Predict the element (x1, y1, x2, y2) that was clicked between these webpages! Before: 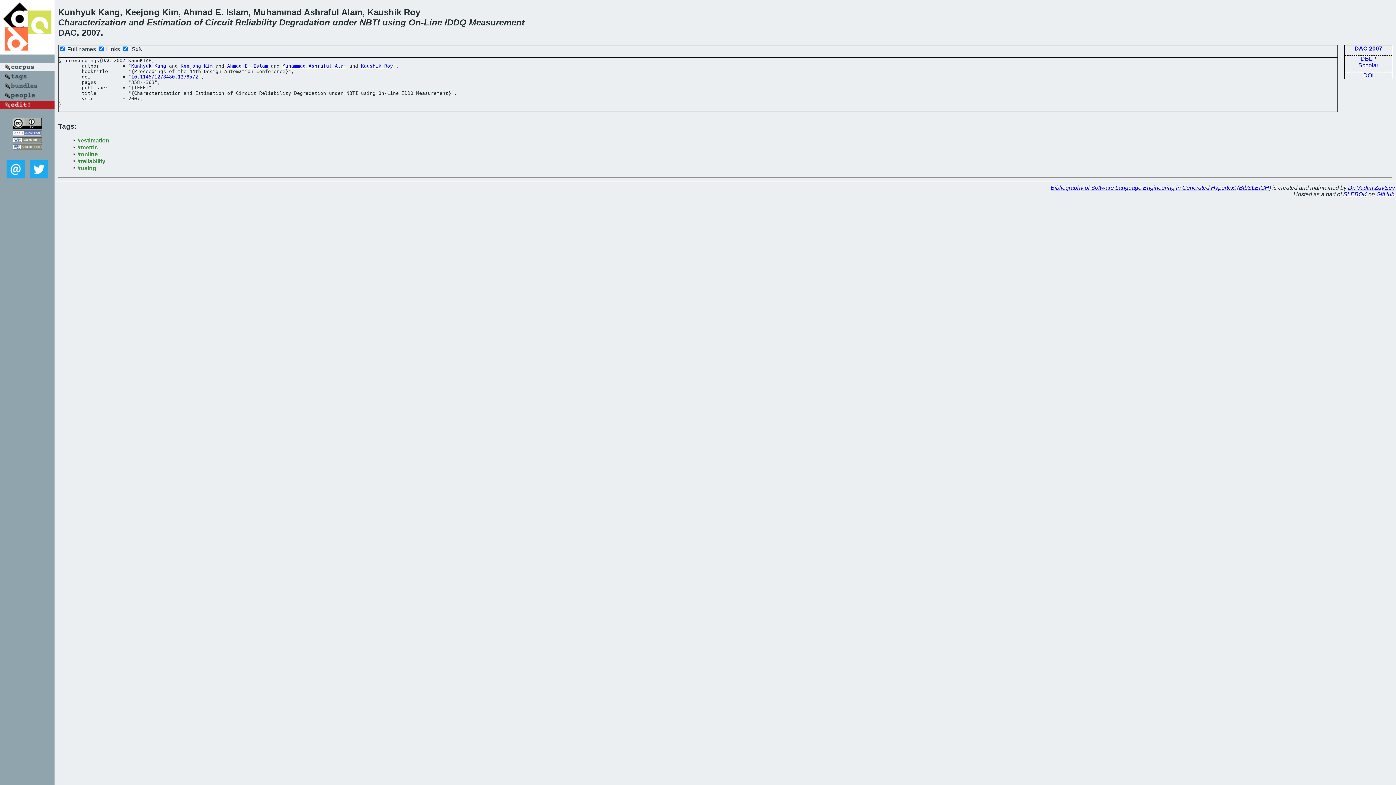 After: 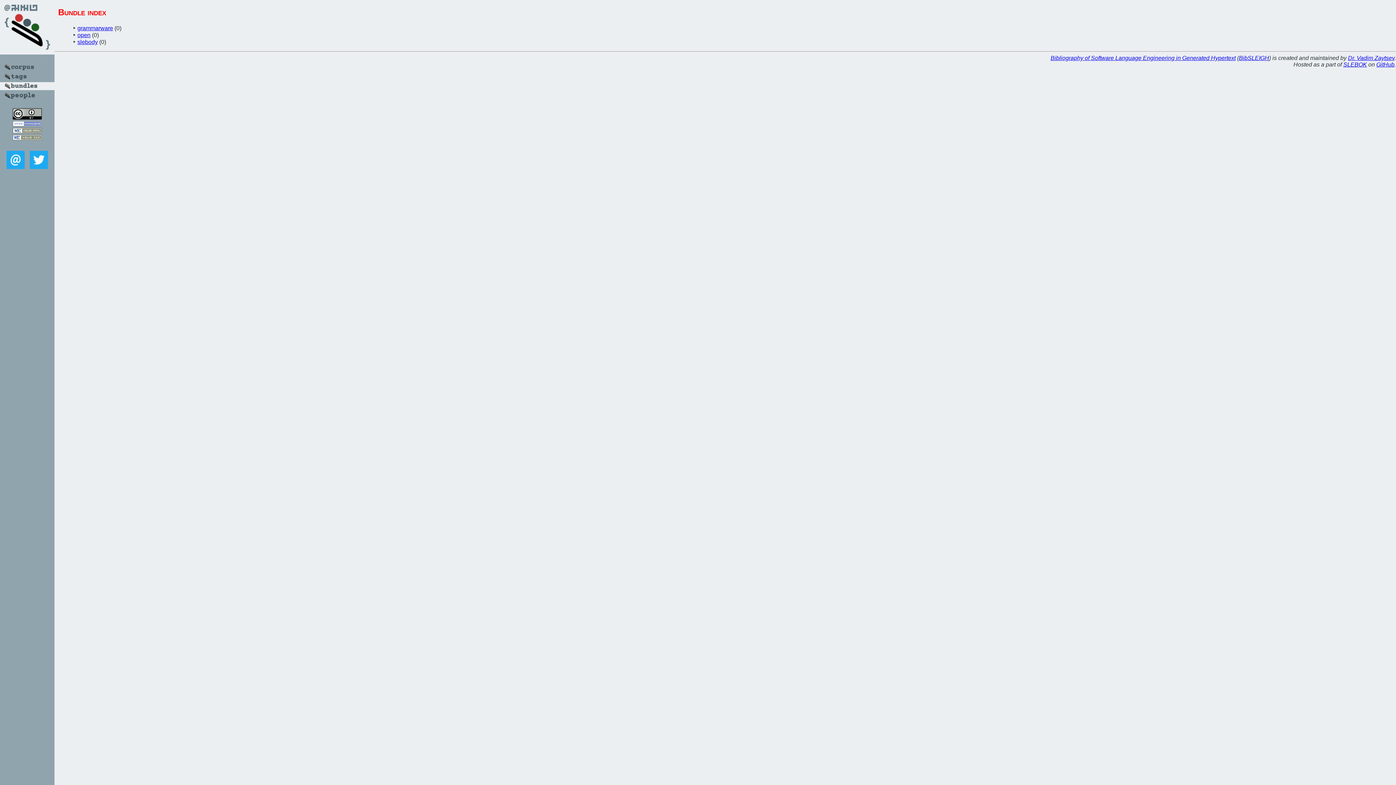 Action: bbox: (0, 85, 54, 91)